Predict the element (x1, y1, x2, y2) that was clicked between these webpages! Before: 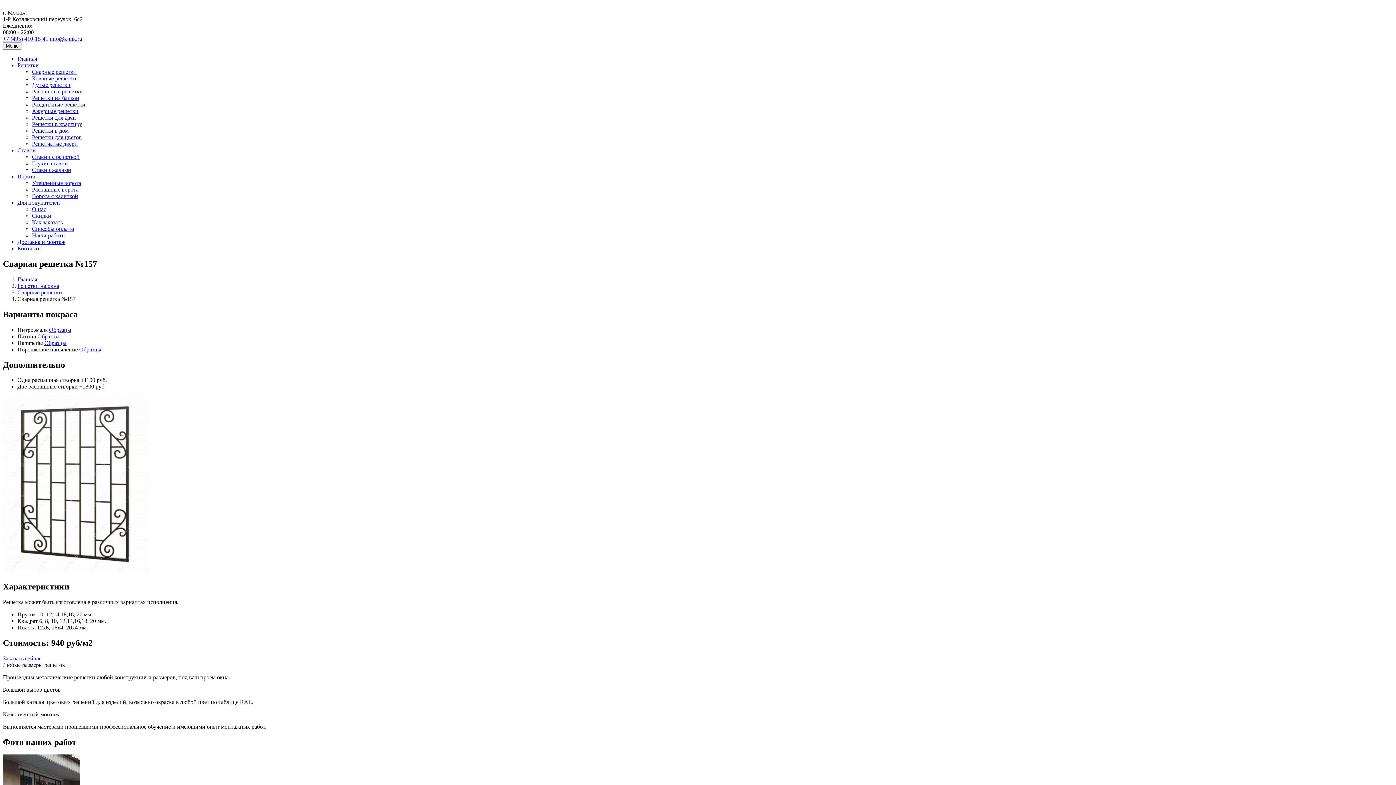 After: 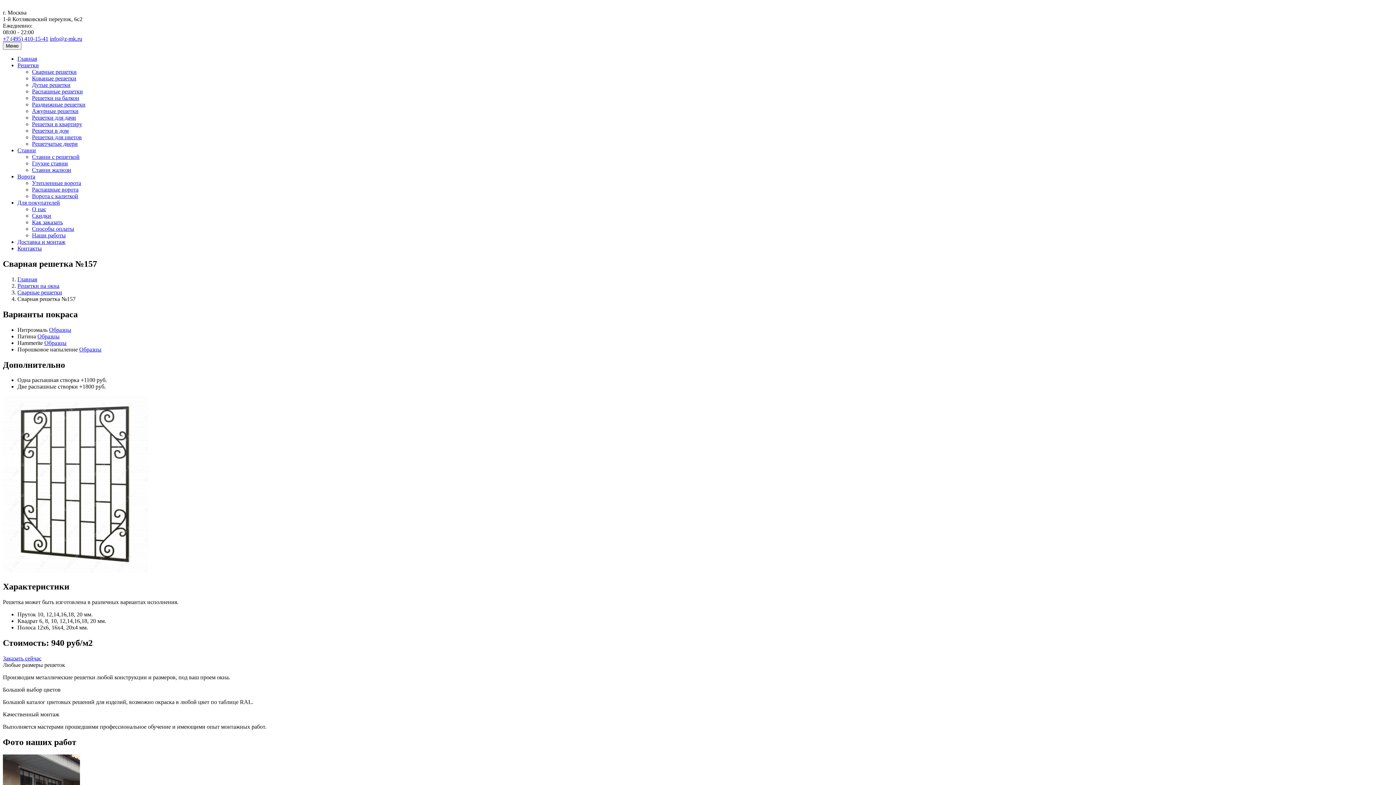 Action: bbox: (49, 35, 82, 41) label: info@z-mk.ru